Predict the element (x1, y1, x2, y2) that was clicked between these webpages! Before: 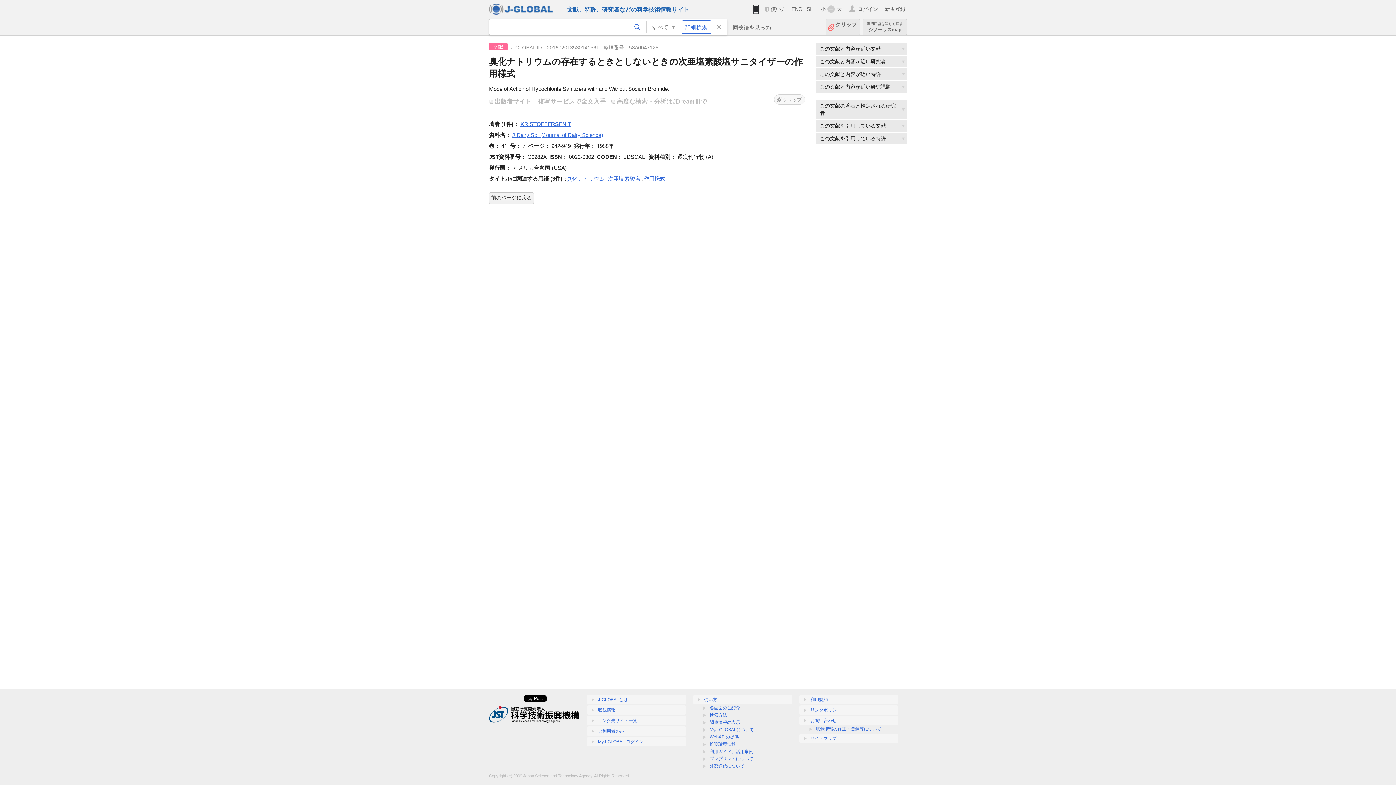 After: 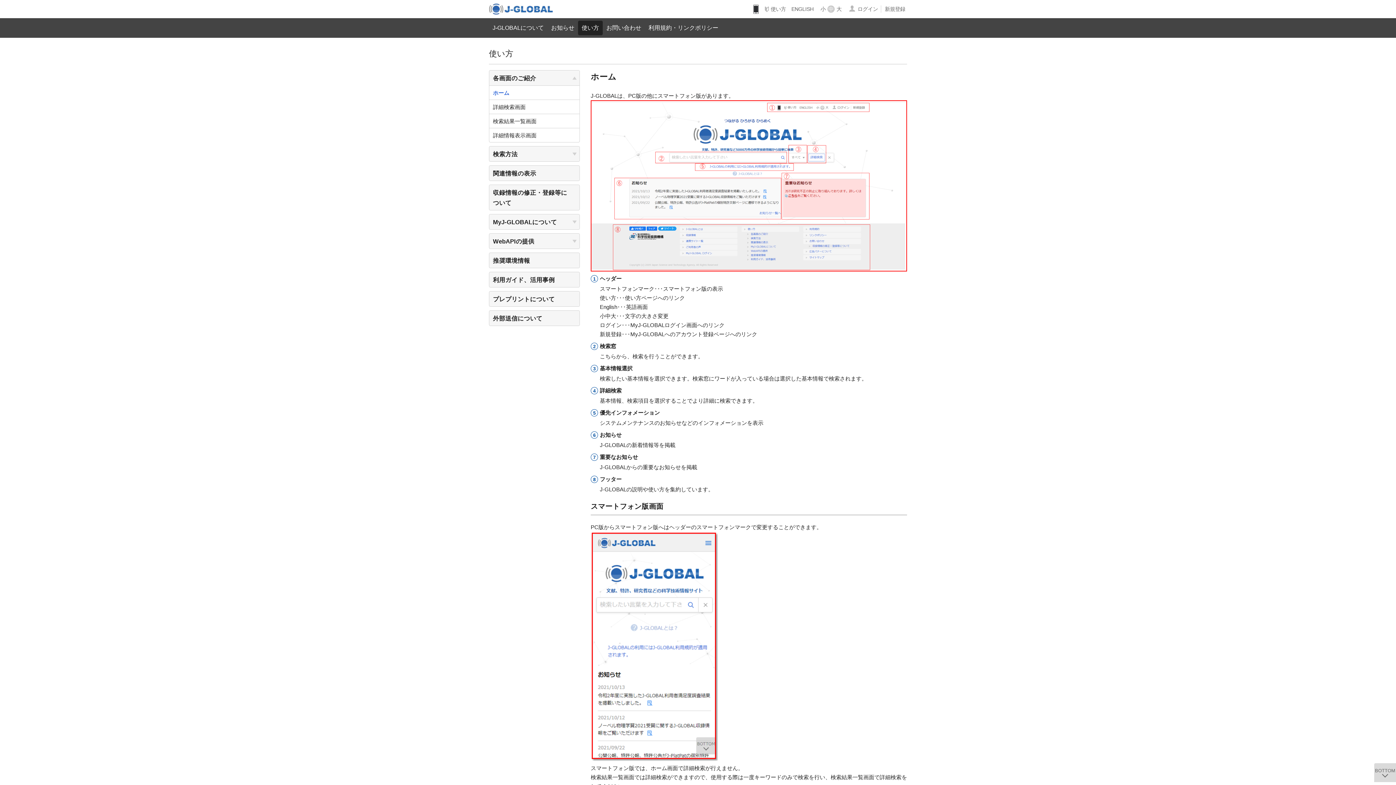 Action: bbox: (693, 695, 792, 704) label: 使い方